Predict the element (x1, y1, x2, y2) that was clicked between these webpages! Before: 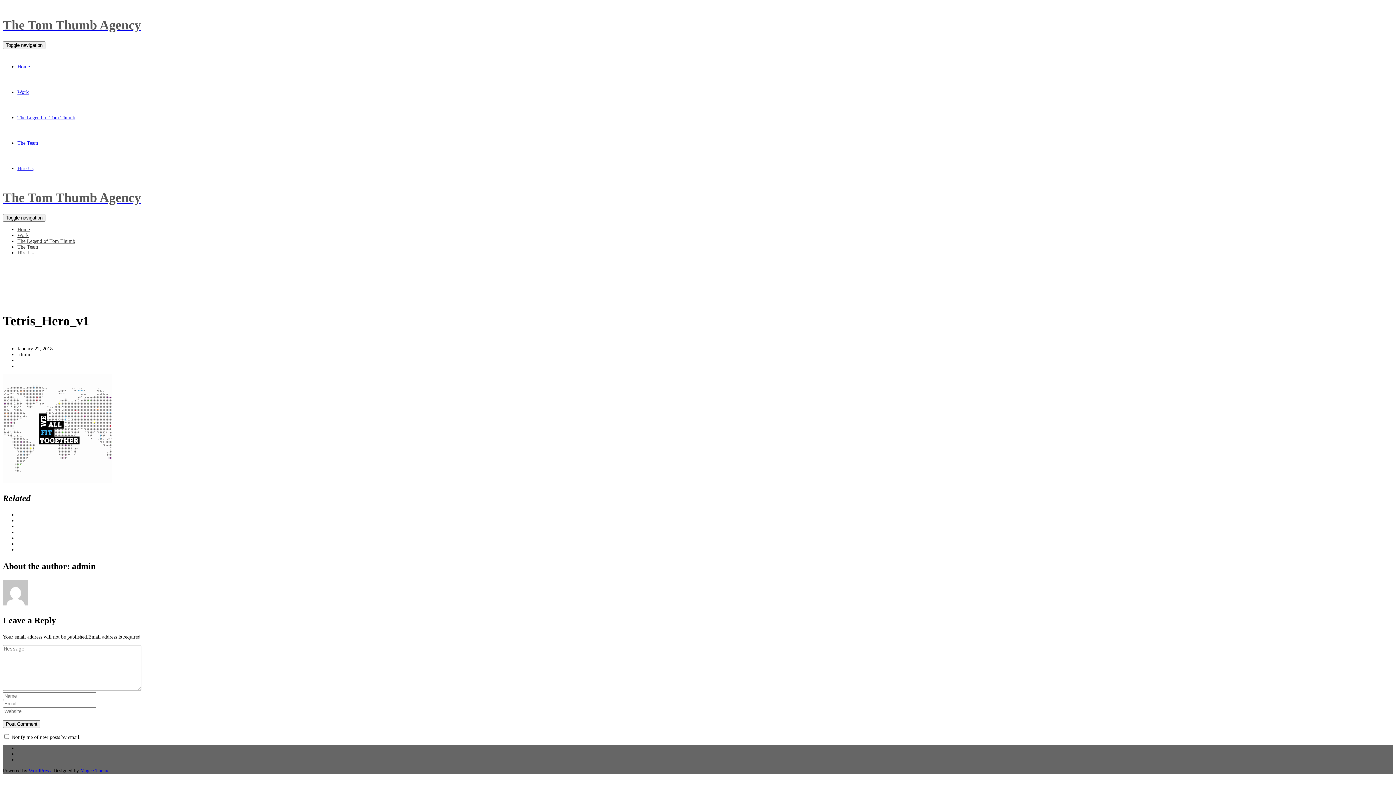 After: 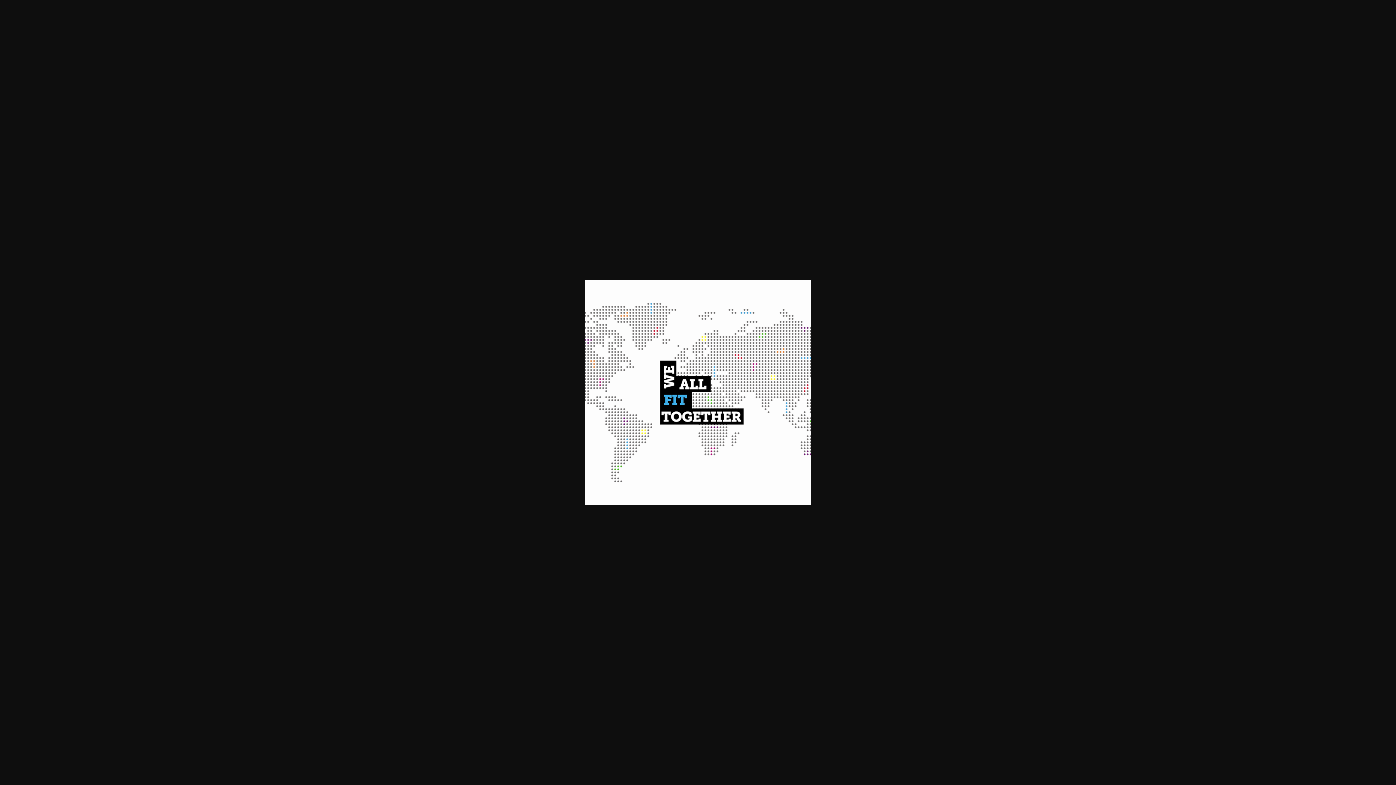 Action: bbox: (2, 479, 112, 484)